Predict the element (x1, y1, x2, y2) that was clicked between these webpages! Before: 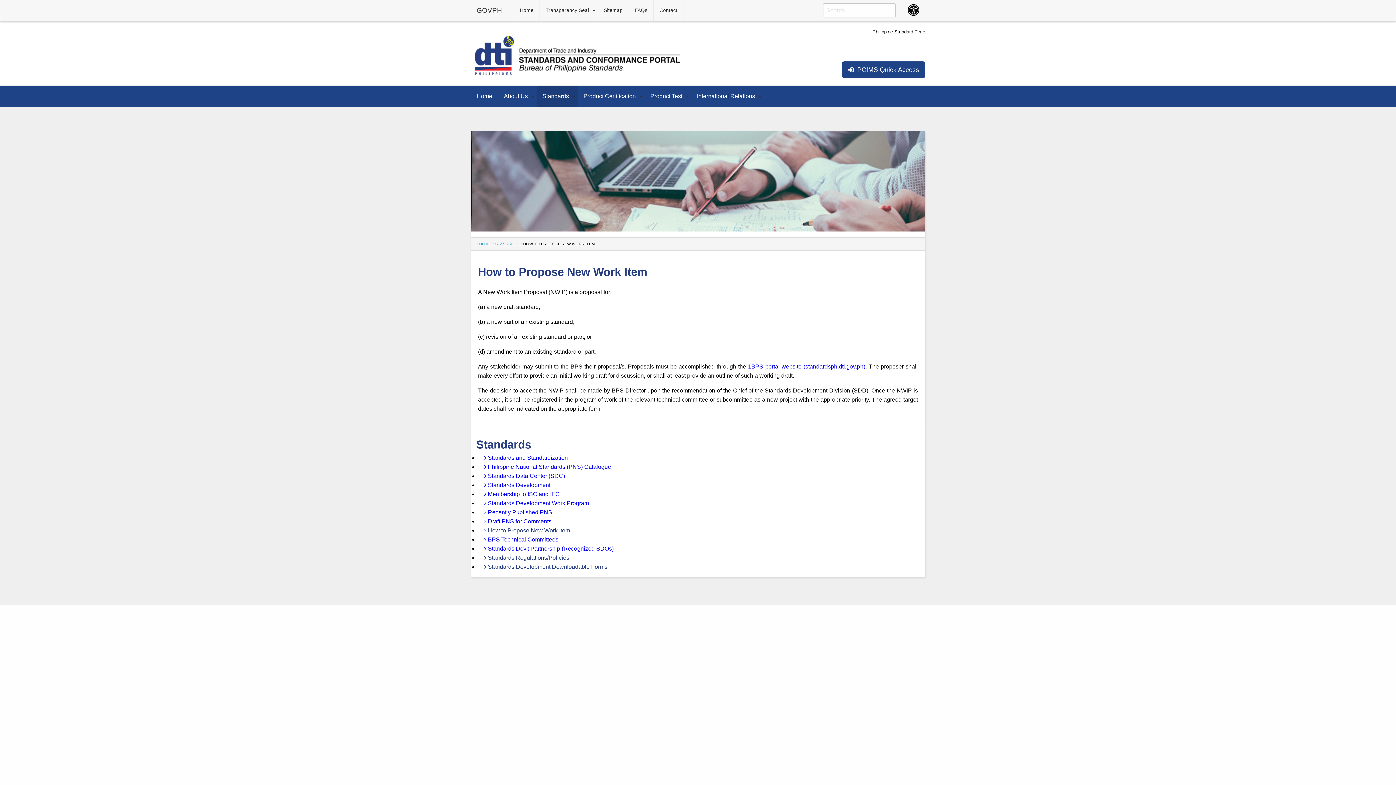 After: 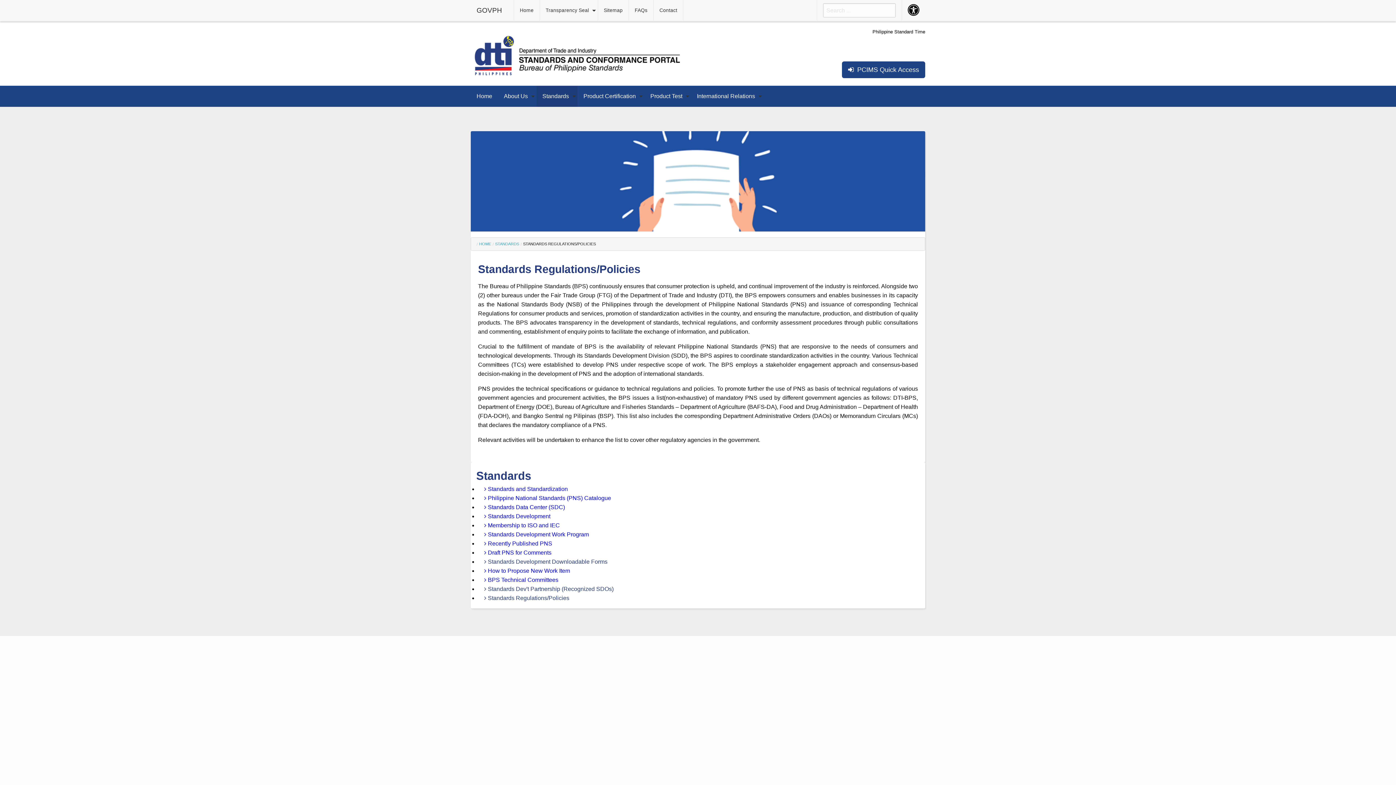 Action: bbox: (478, 552, 575, 563) label:  Standards Regulations/Policies